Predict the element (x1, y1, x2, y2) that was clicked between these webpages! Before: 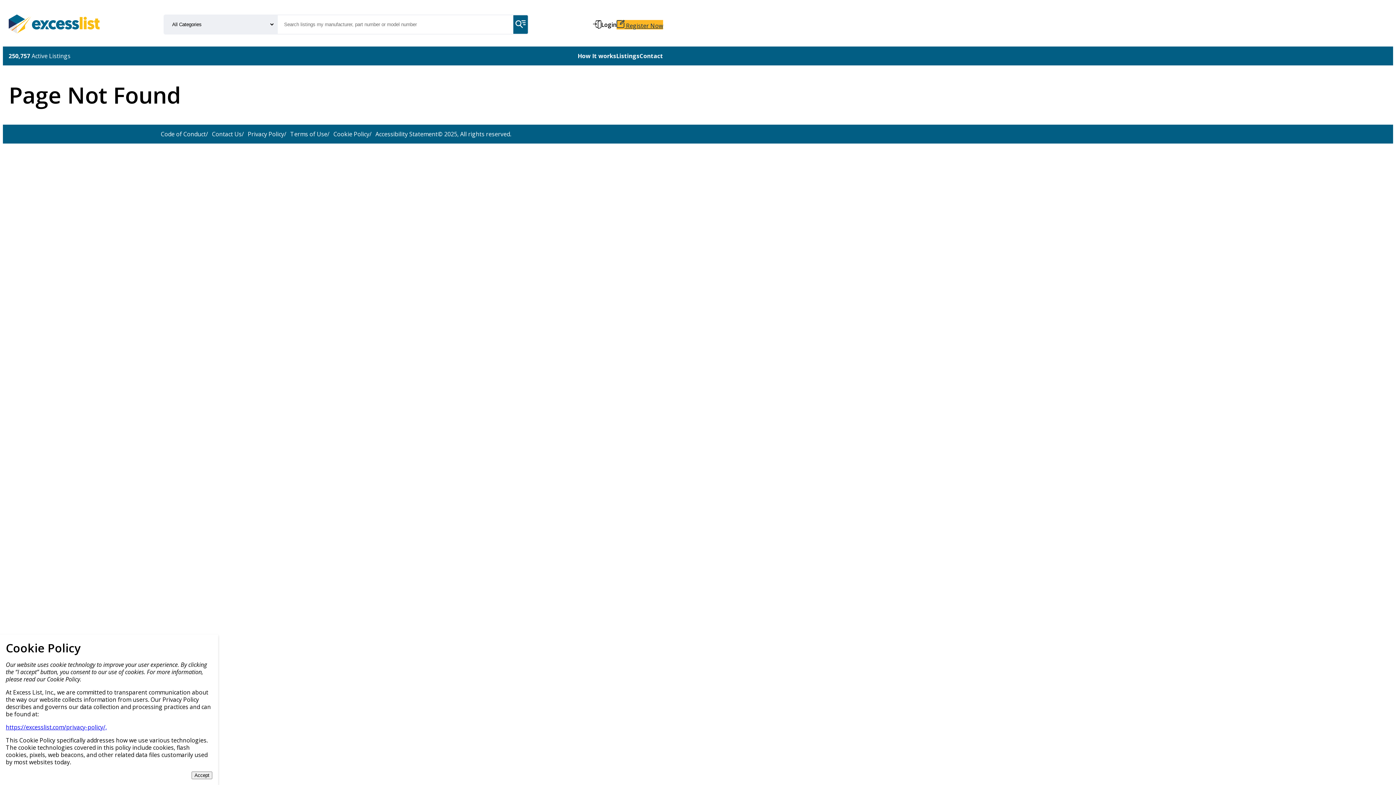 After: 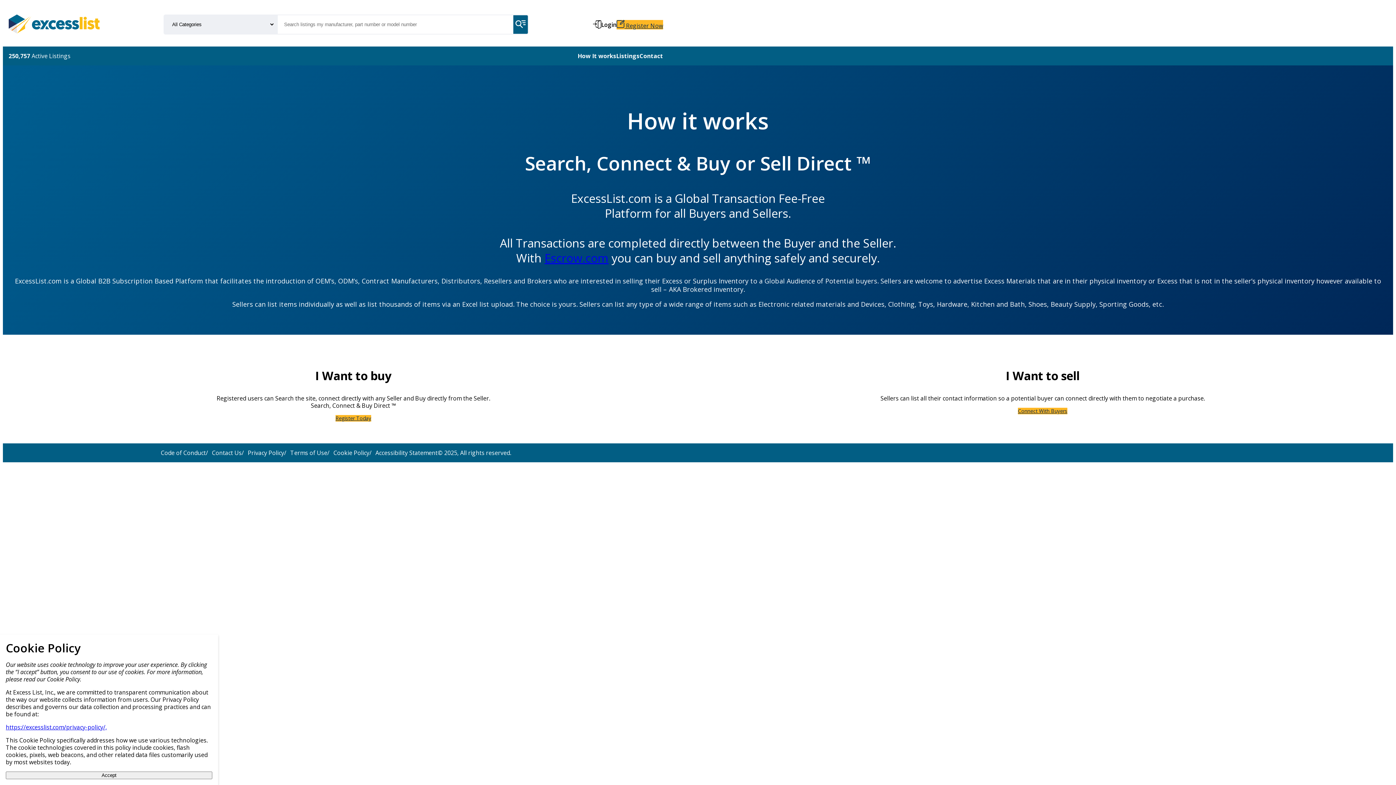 Action: label: How It works bbox: (577, 52, 616, 59)